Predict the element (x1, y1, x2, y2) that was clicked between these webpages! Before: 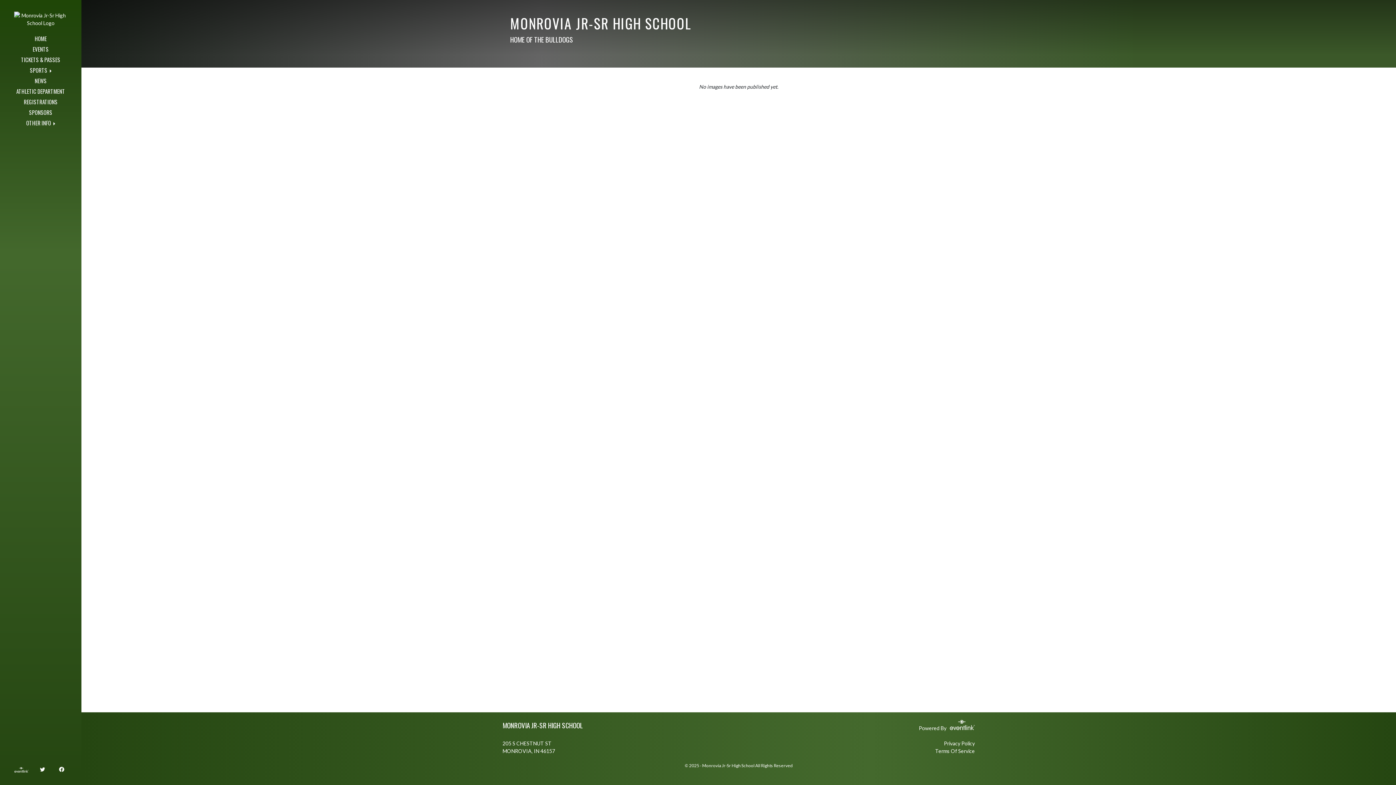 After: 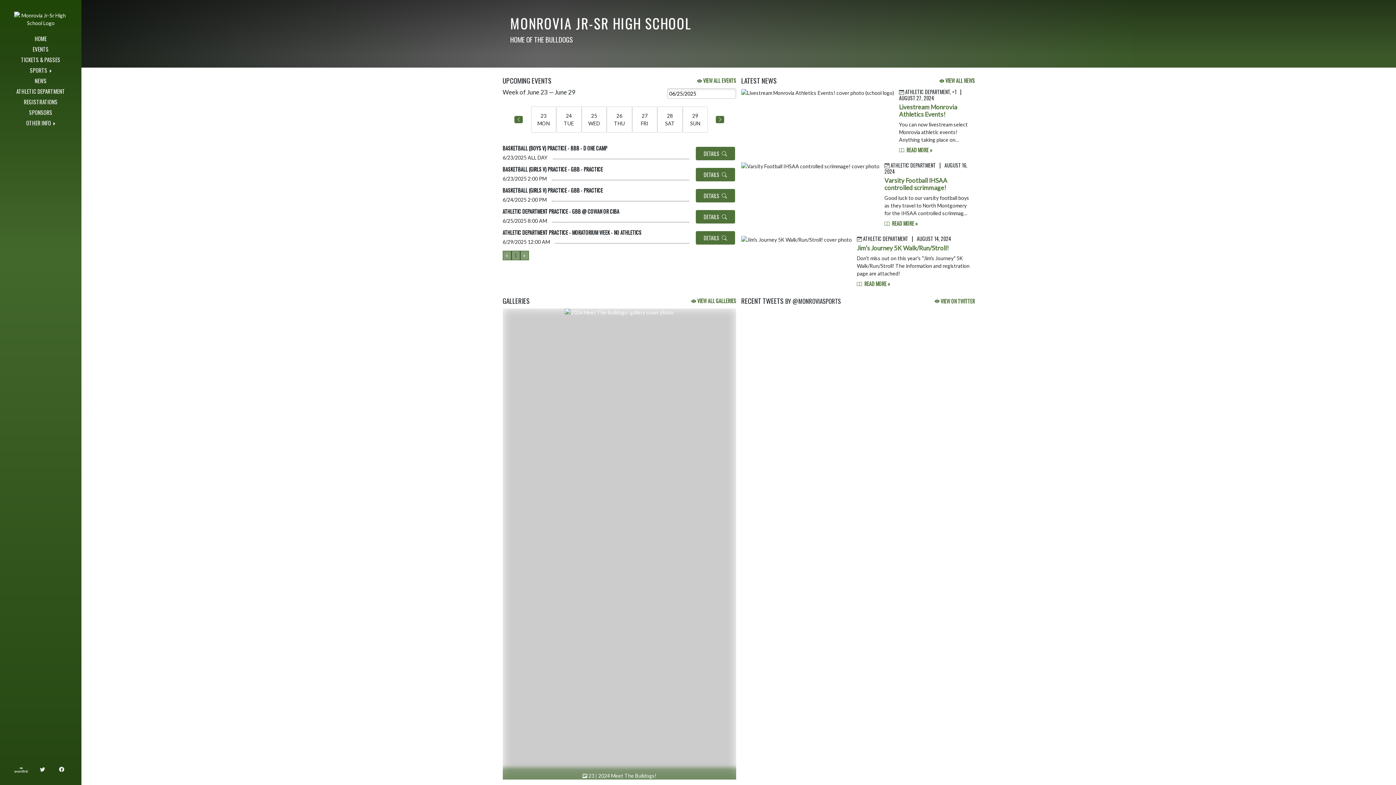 Action: bbox: (14, 10, 67, 25)